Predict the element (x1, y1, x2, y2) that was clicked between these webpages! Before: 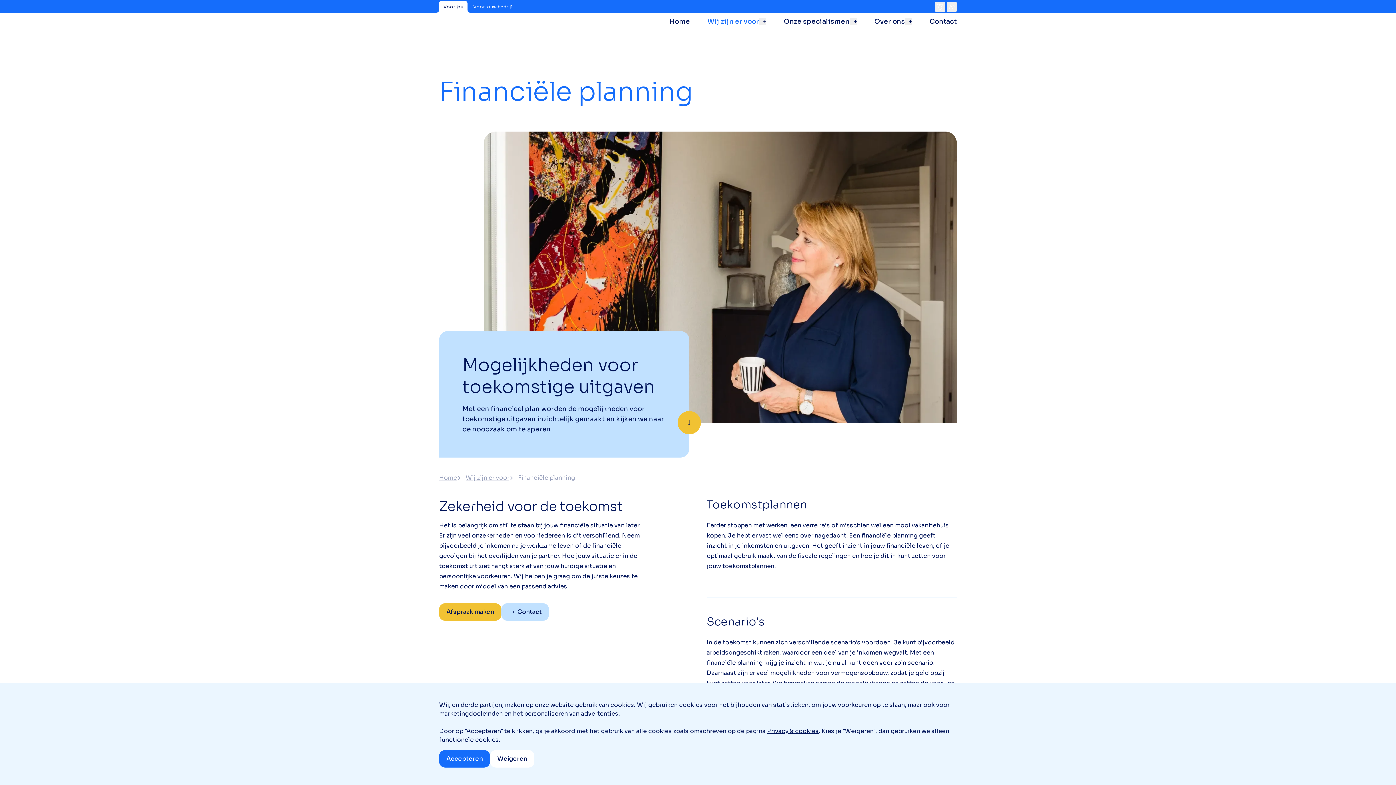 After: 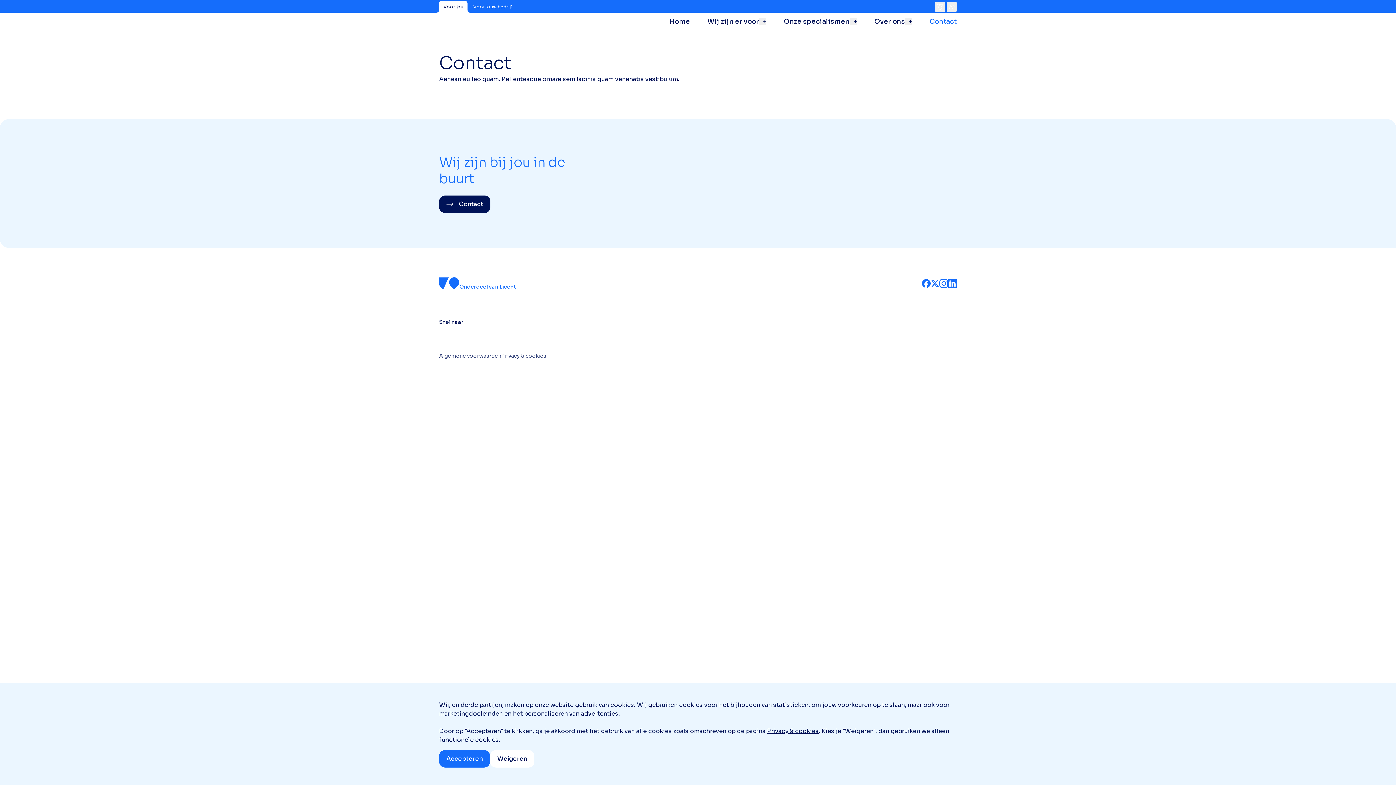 Action: label: Contact bbox: (501, 603, 549, 620)